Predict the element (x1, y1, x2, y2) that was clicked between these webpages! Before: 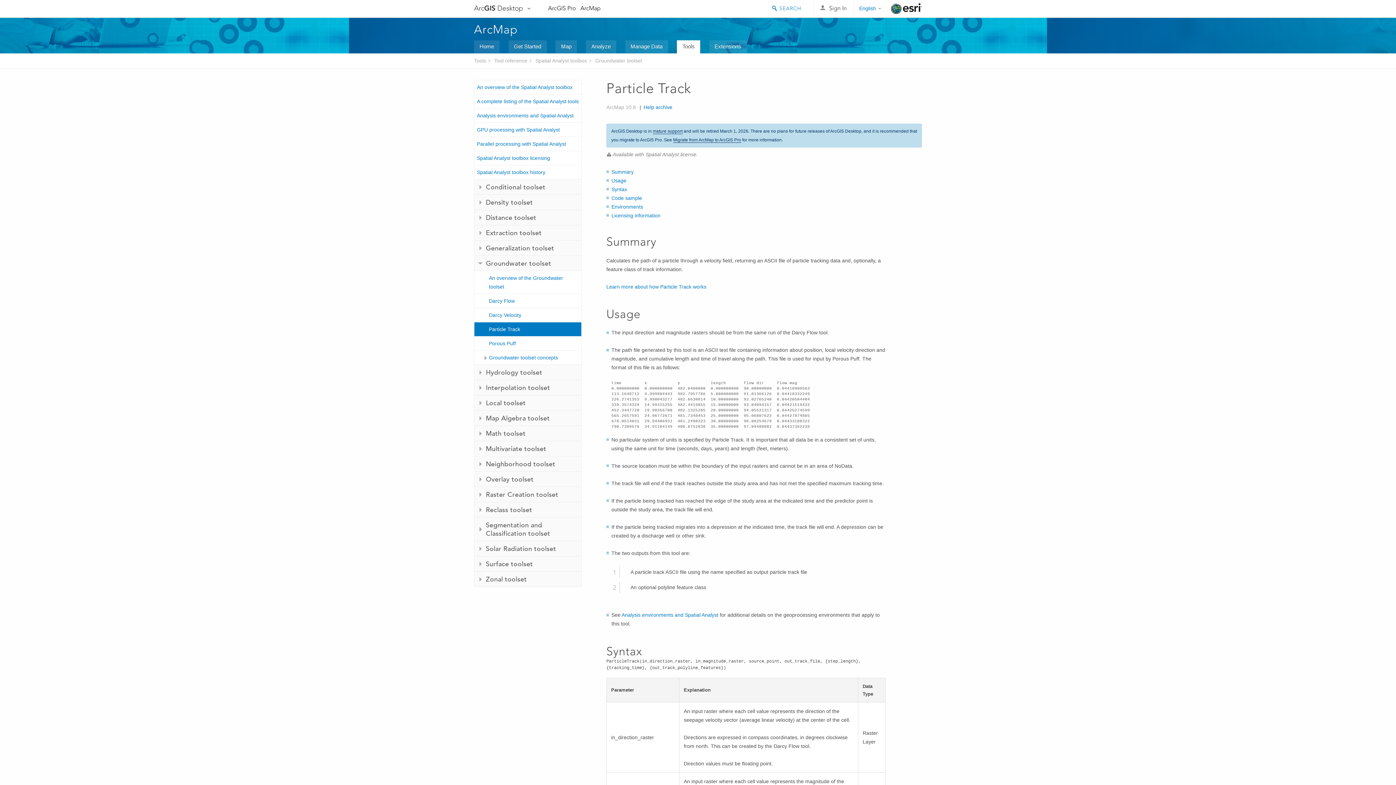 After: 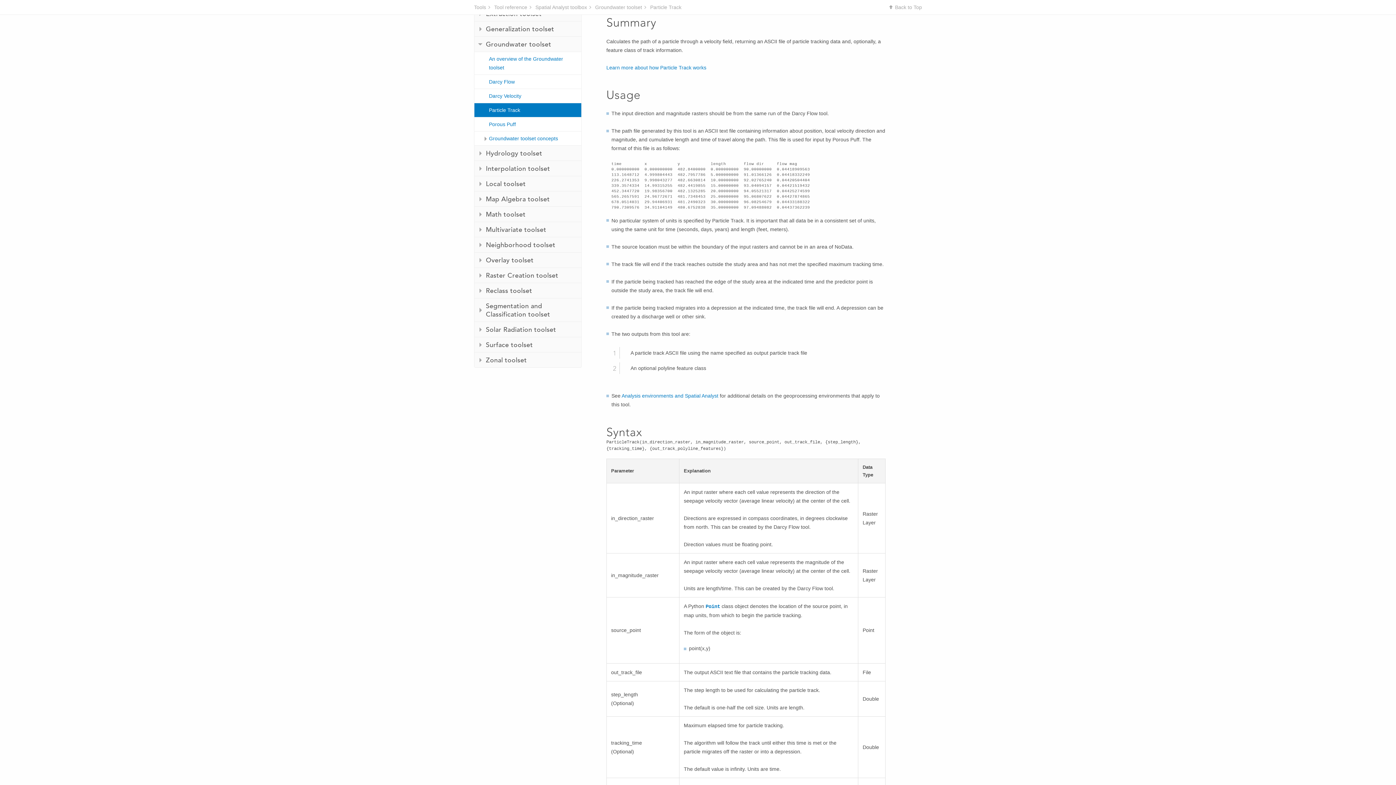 Action: bbox: (611, 169, 633, 174) label: Summary